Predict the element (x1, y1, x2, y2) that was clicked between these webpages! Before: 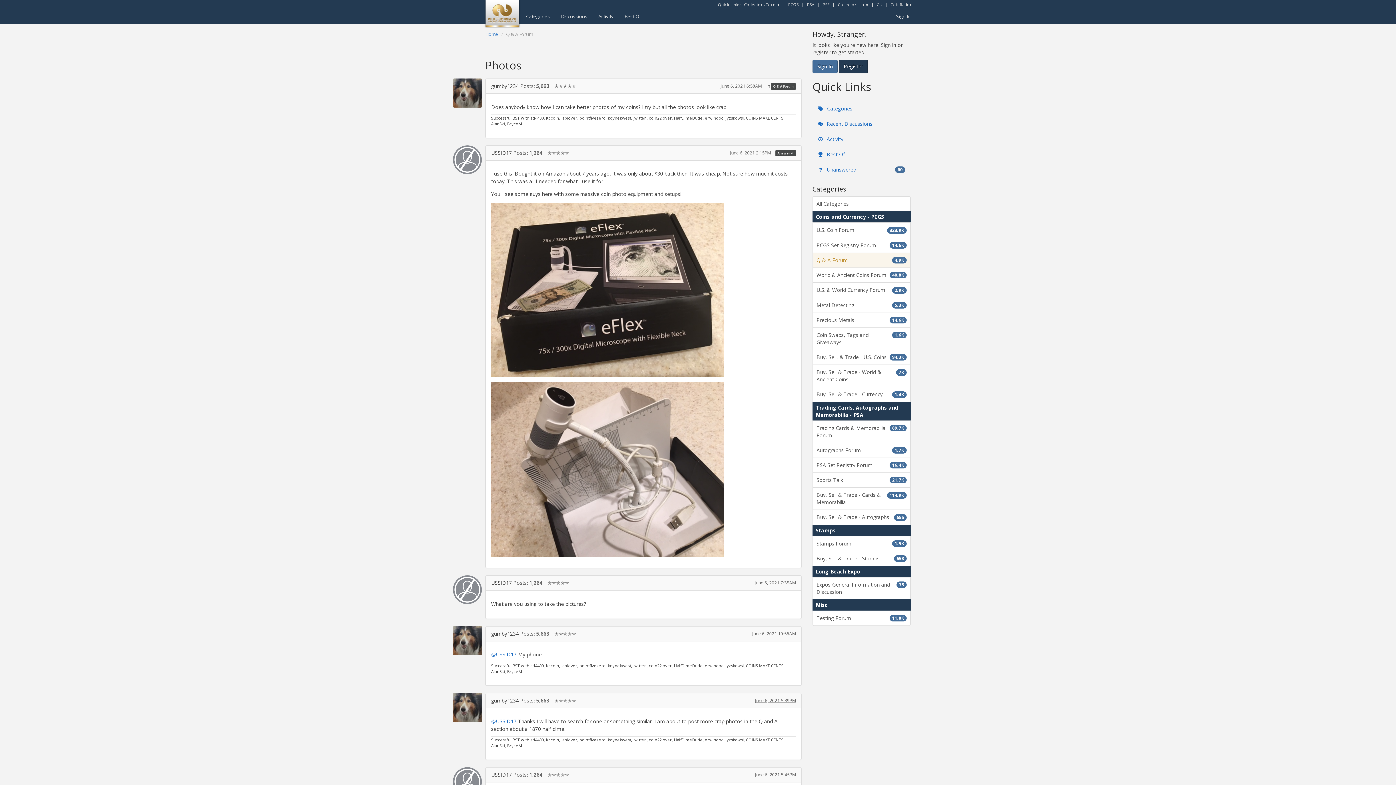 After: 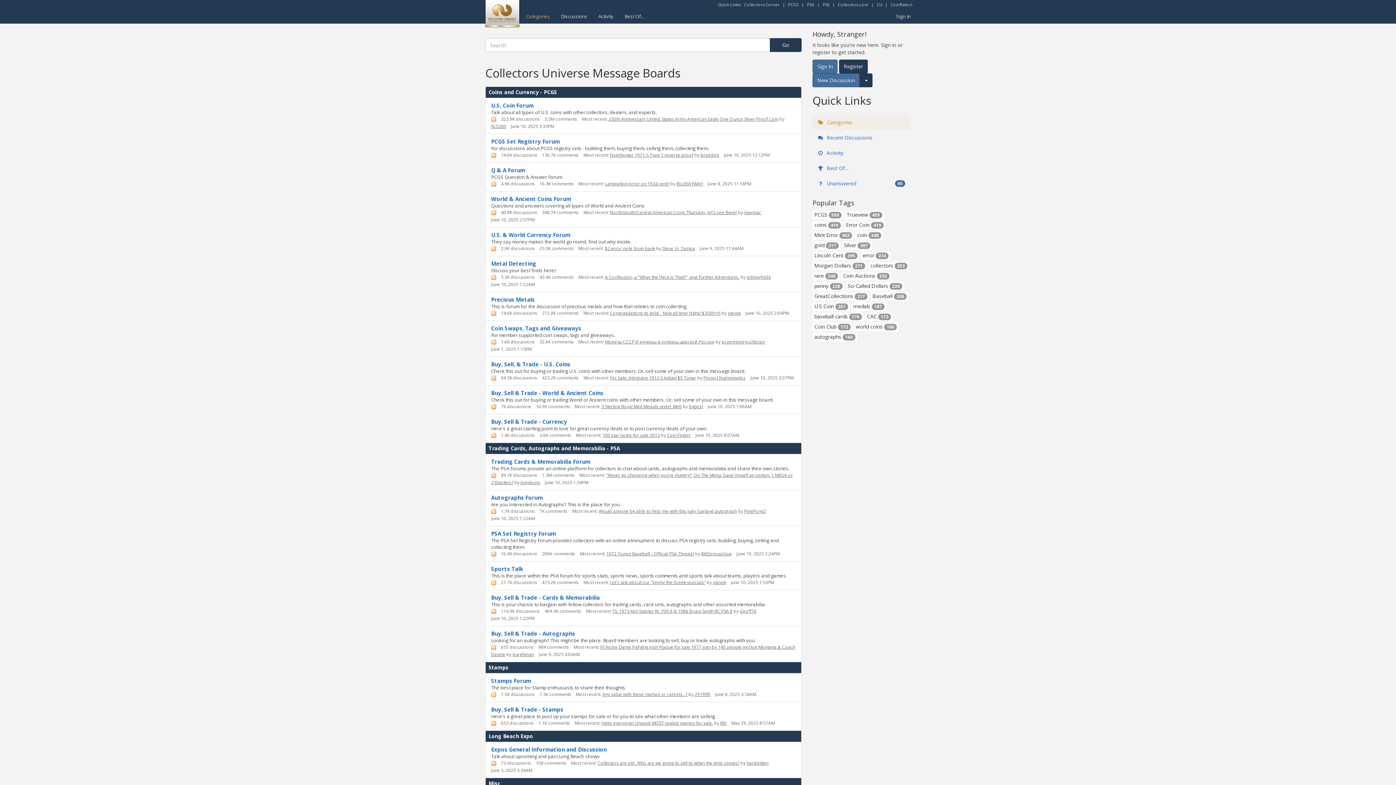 Action: bbox: (520, 9, 555, 23) label: Categories